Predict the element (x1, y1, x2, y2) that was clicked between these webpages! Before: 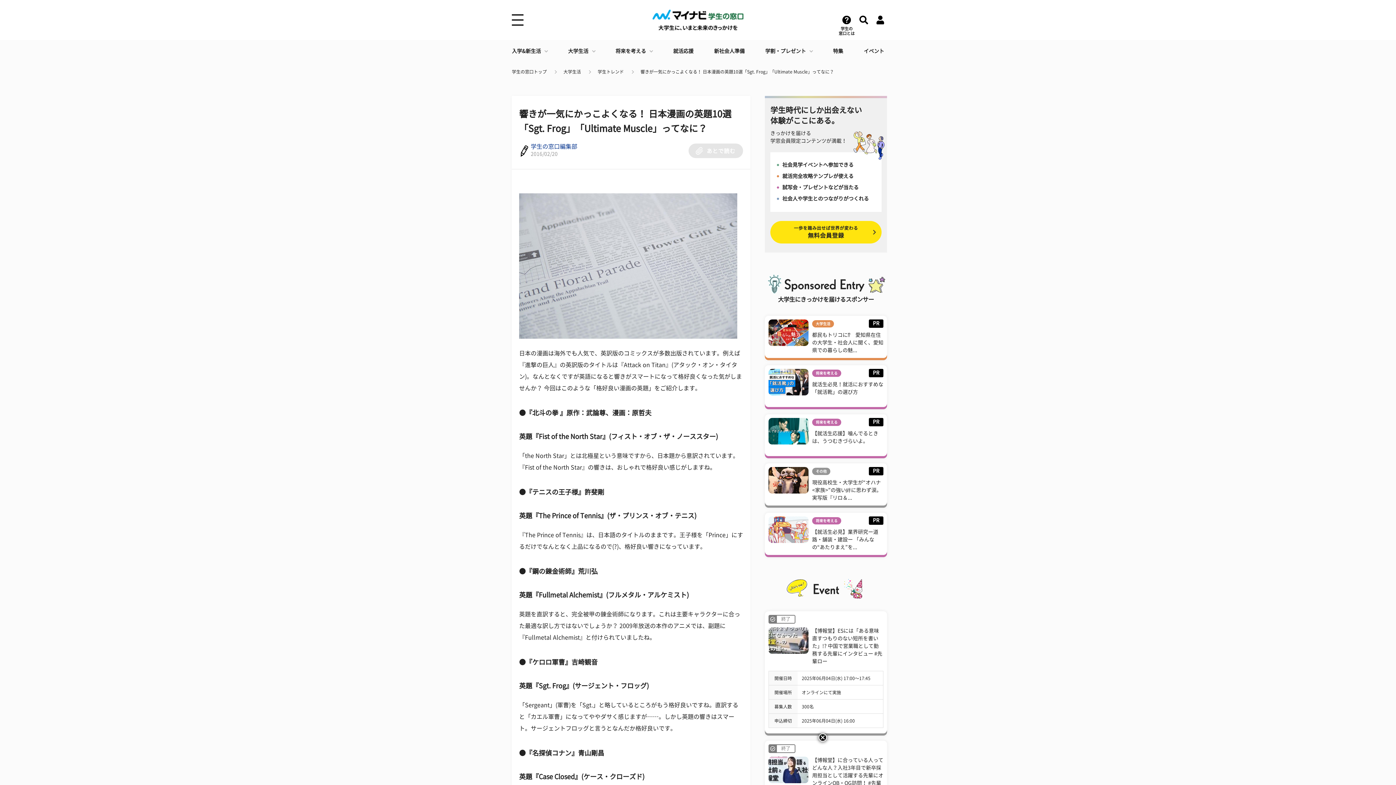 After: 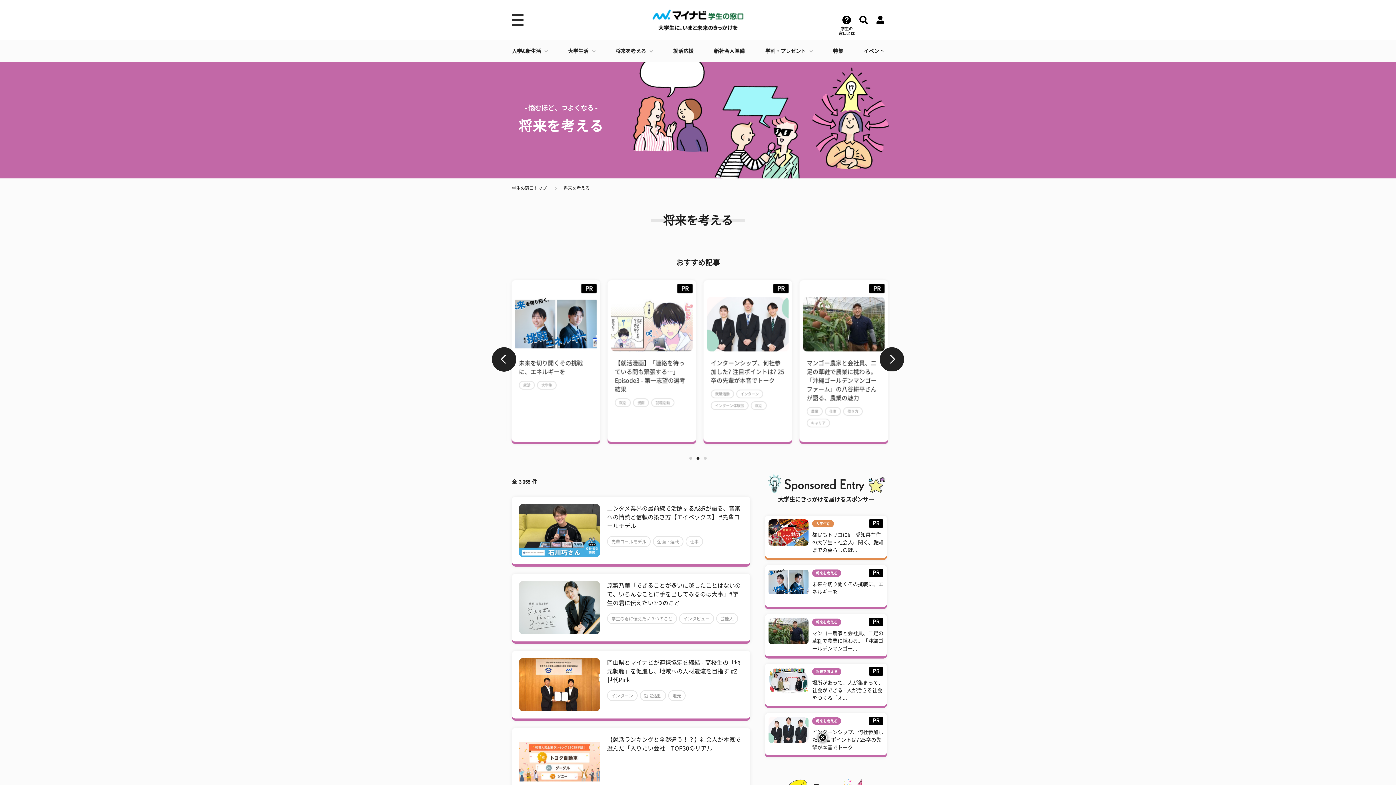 Action: label: 将来を考える bbox: (812, 517, 841, 524)